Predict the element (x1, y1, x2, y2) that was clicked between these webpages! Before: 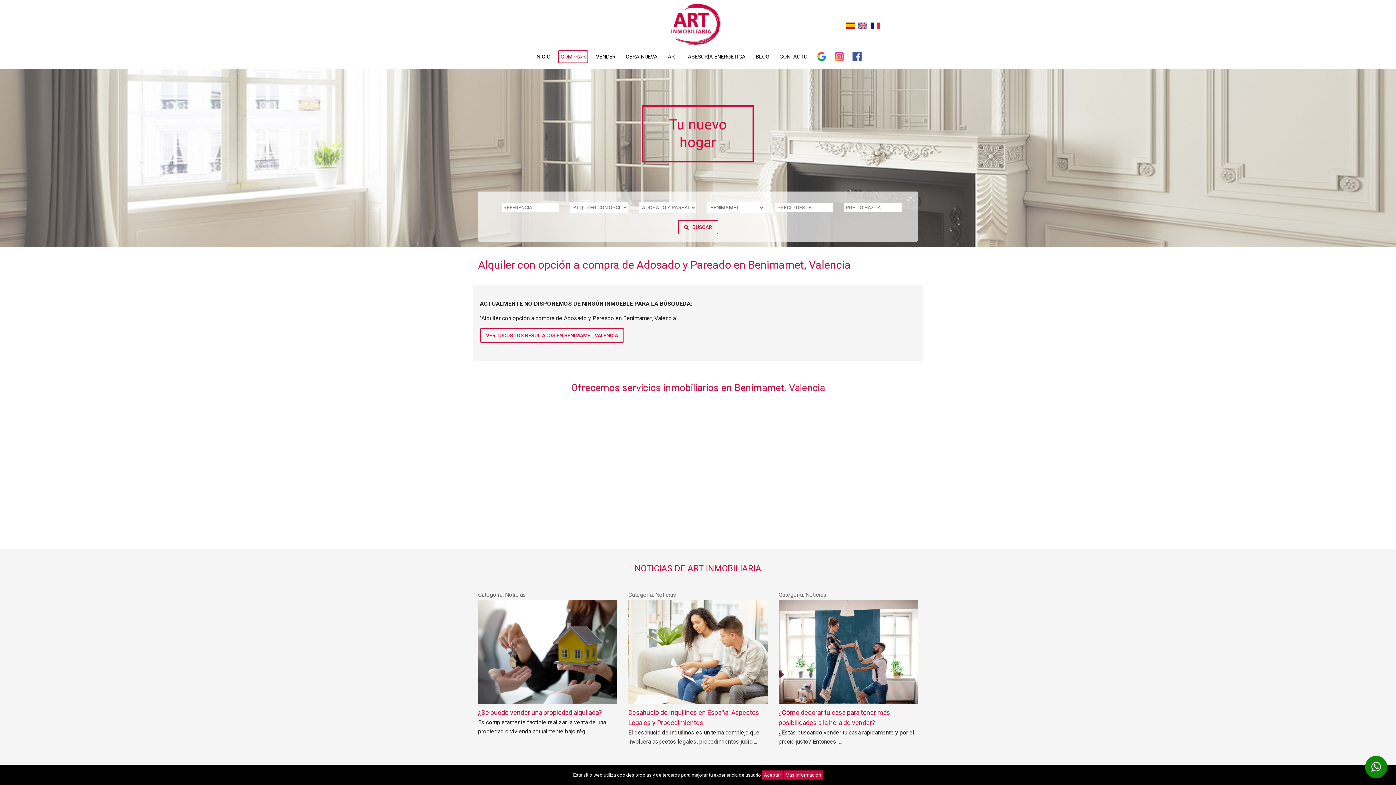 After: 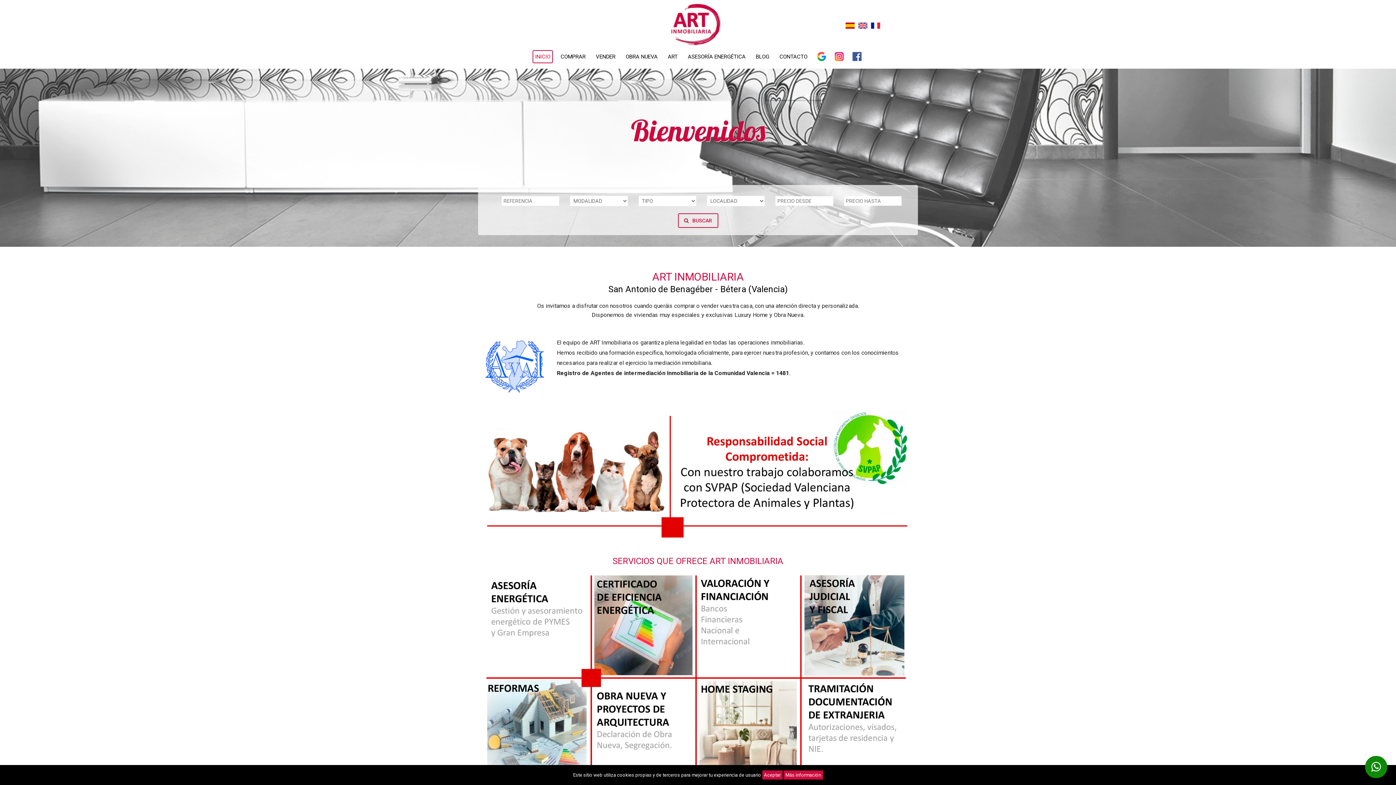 Action: bbox: (593, 2, 802, 50)